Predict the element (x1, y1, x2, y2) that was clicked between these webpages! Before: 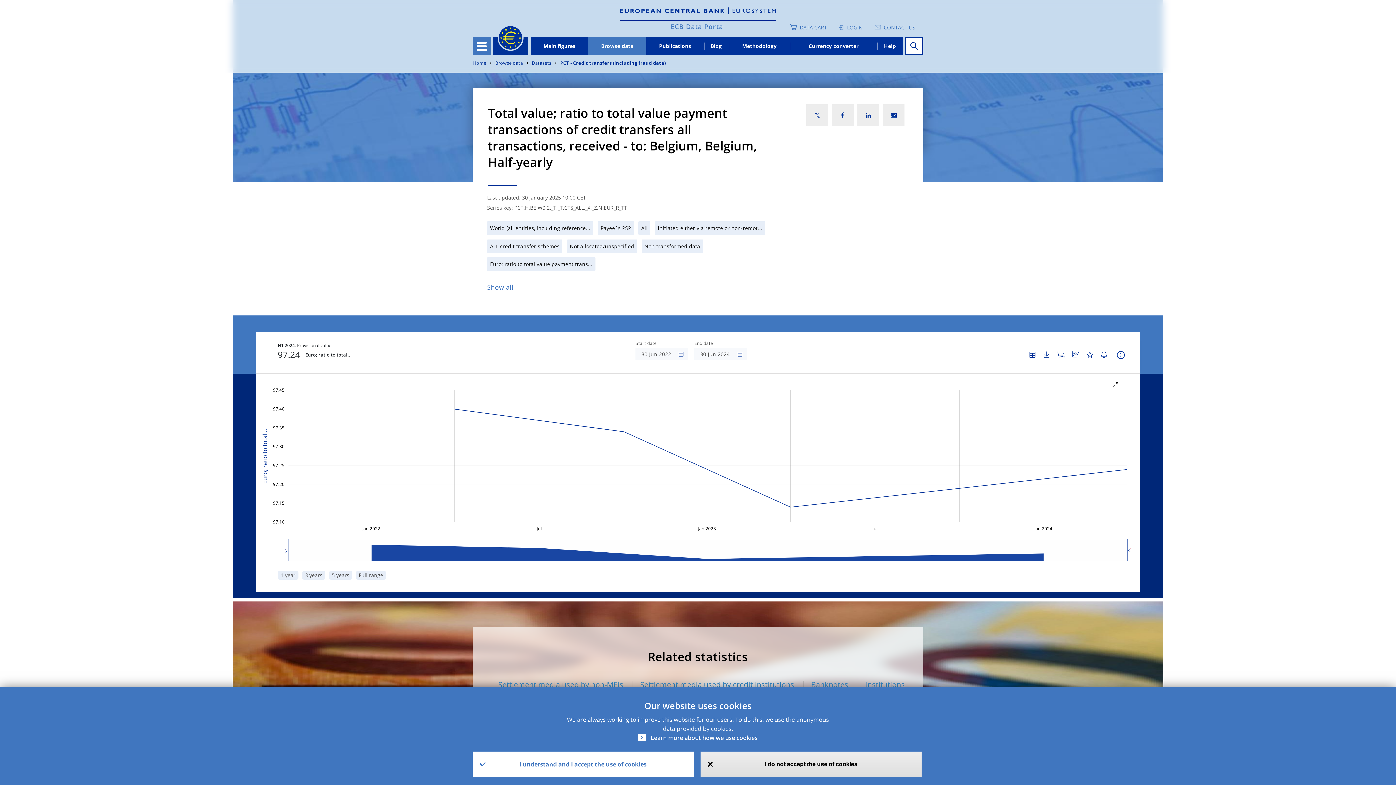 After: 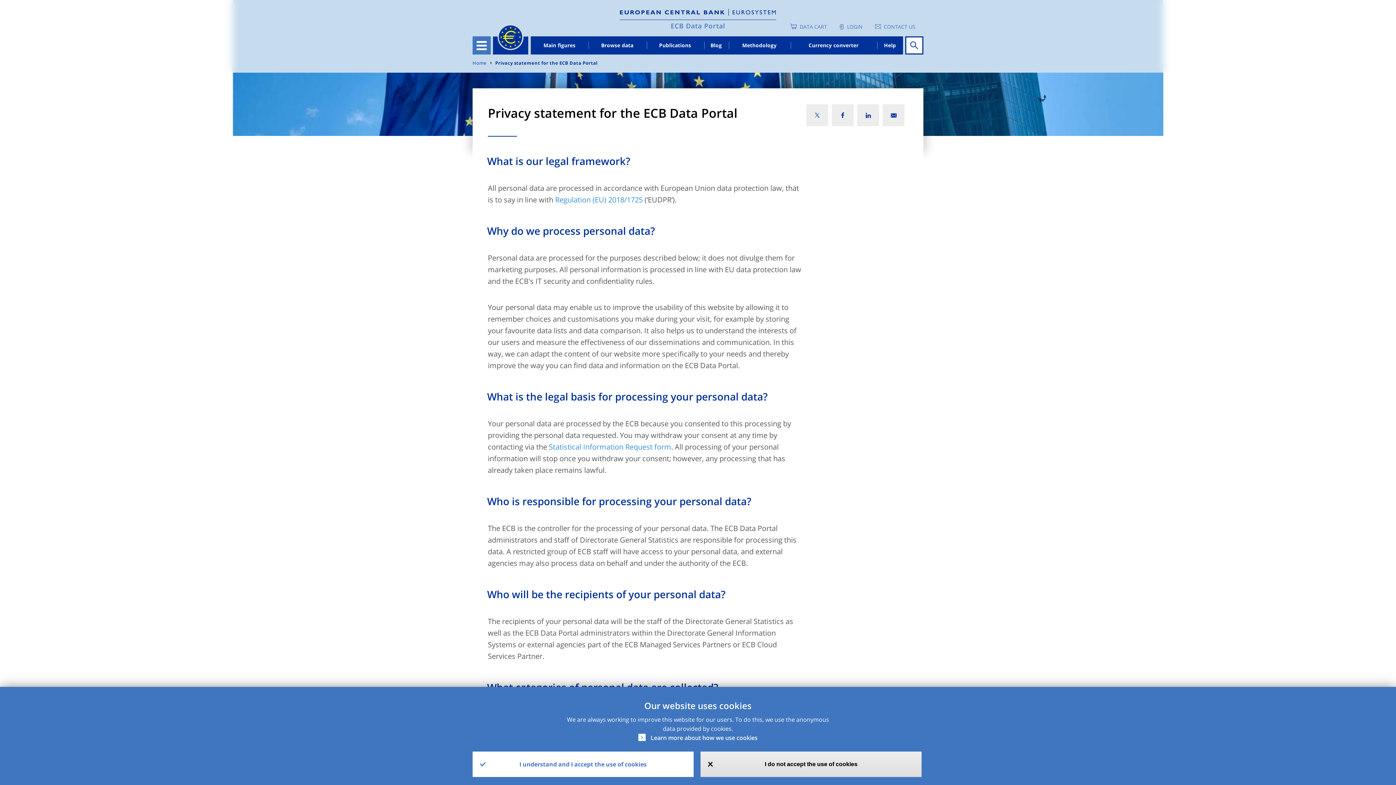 Action: label: Learn more about how we use cookies bbox: (638, 733, 757, 744)